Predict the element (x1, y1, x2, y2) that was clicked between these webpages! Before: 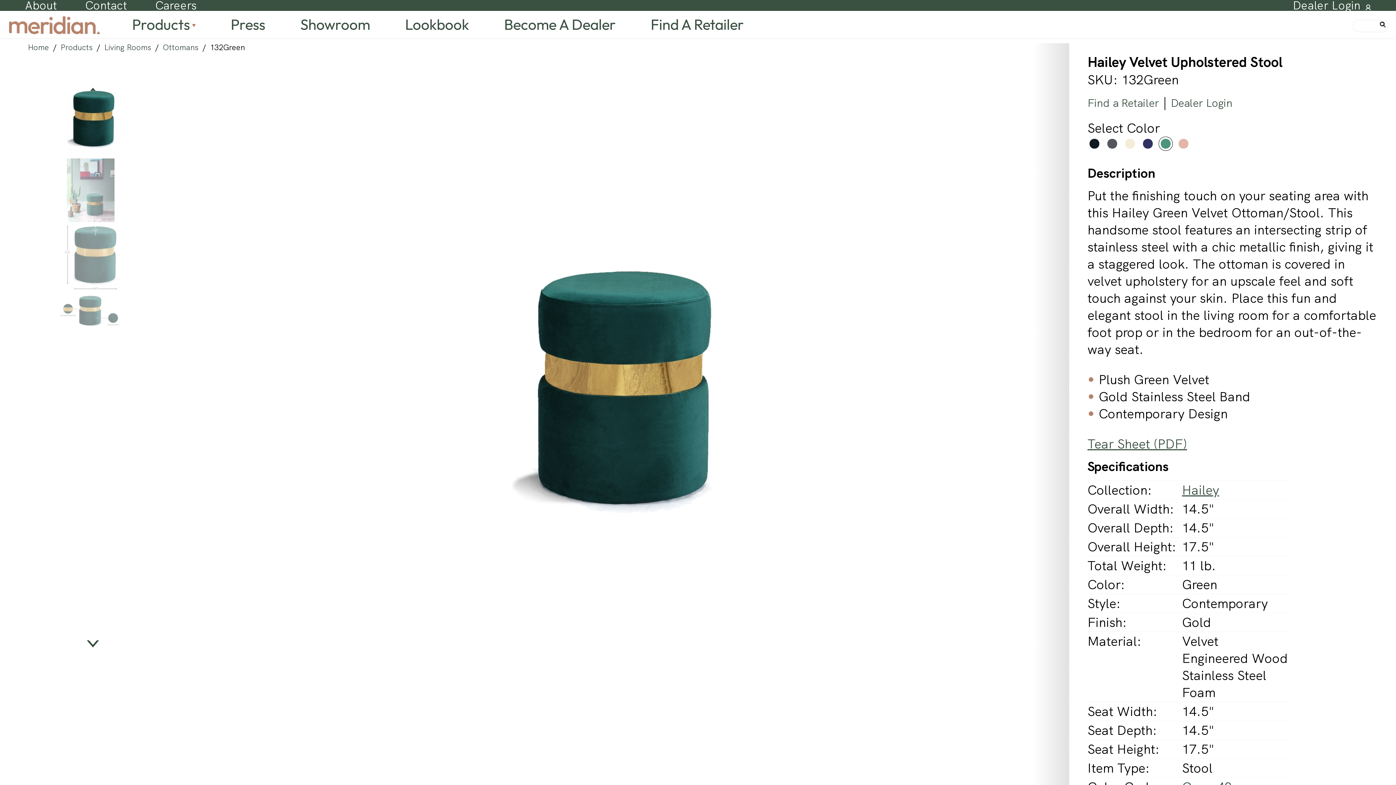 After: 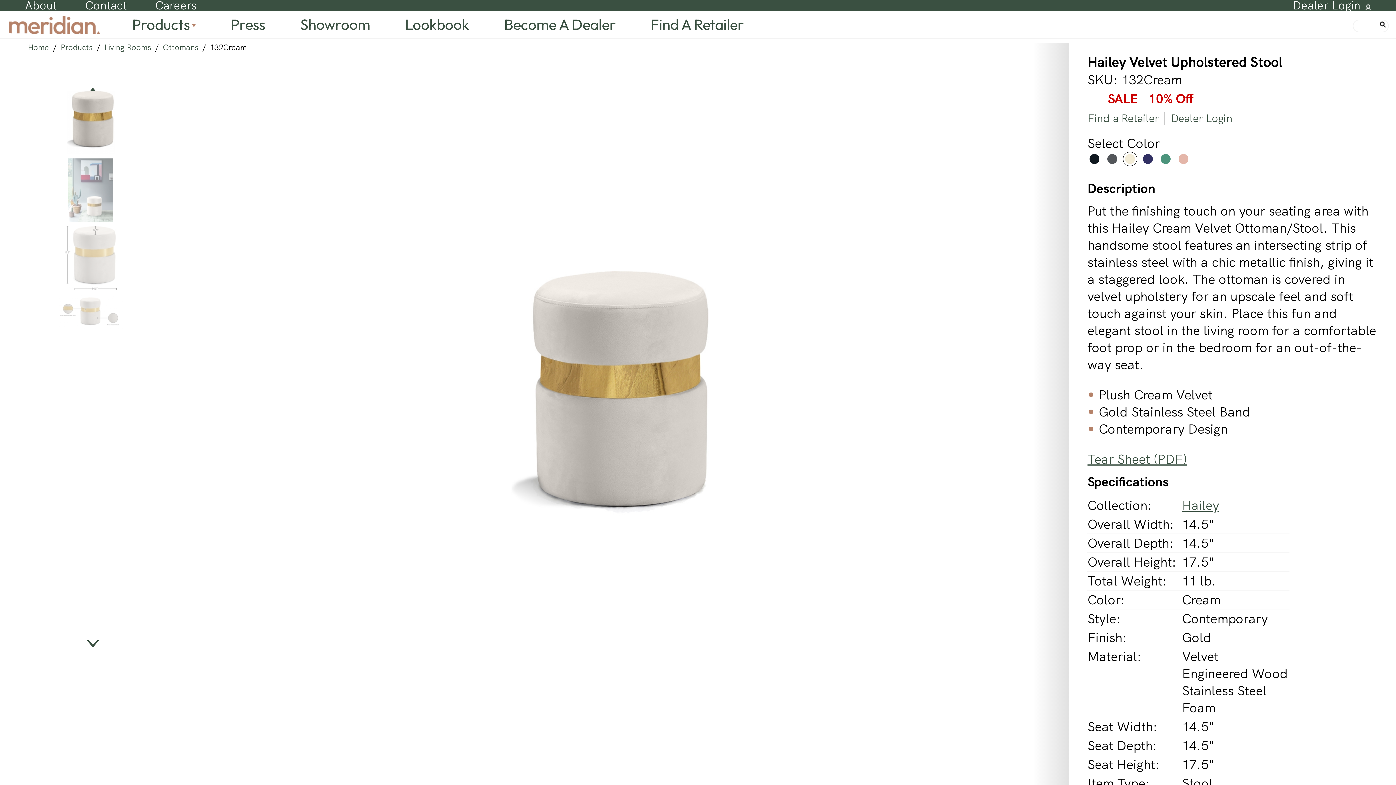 Action: bbox: (1125, 138, 1135, 148) label:  